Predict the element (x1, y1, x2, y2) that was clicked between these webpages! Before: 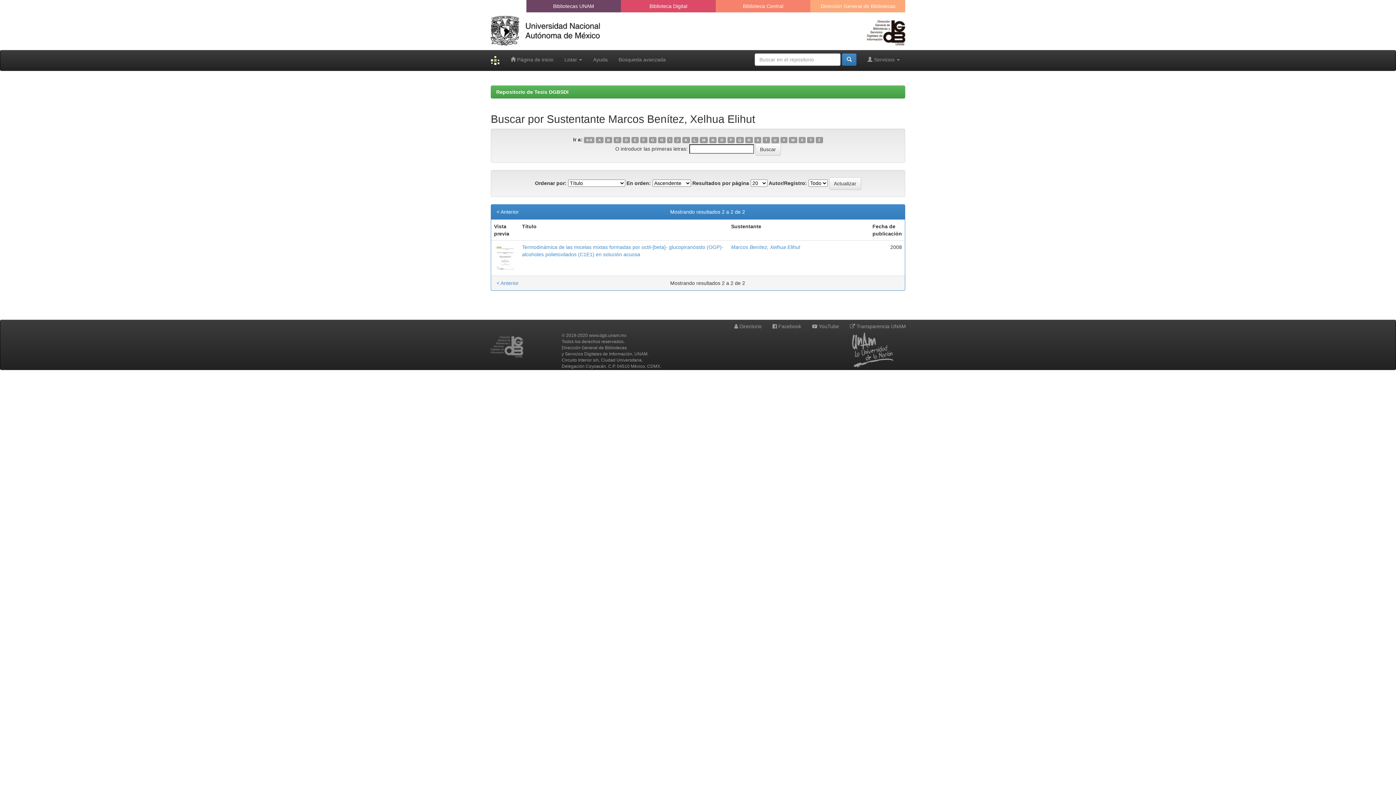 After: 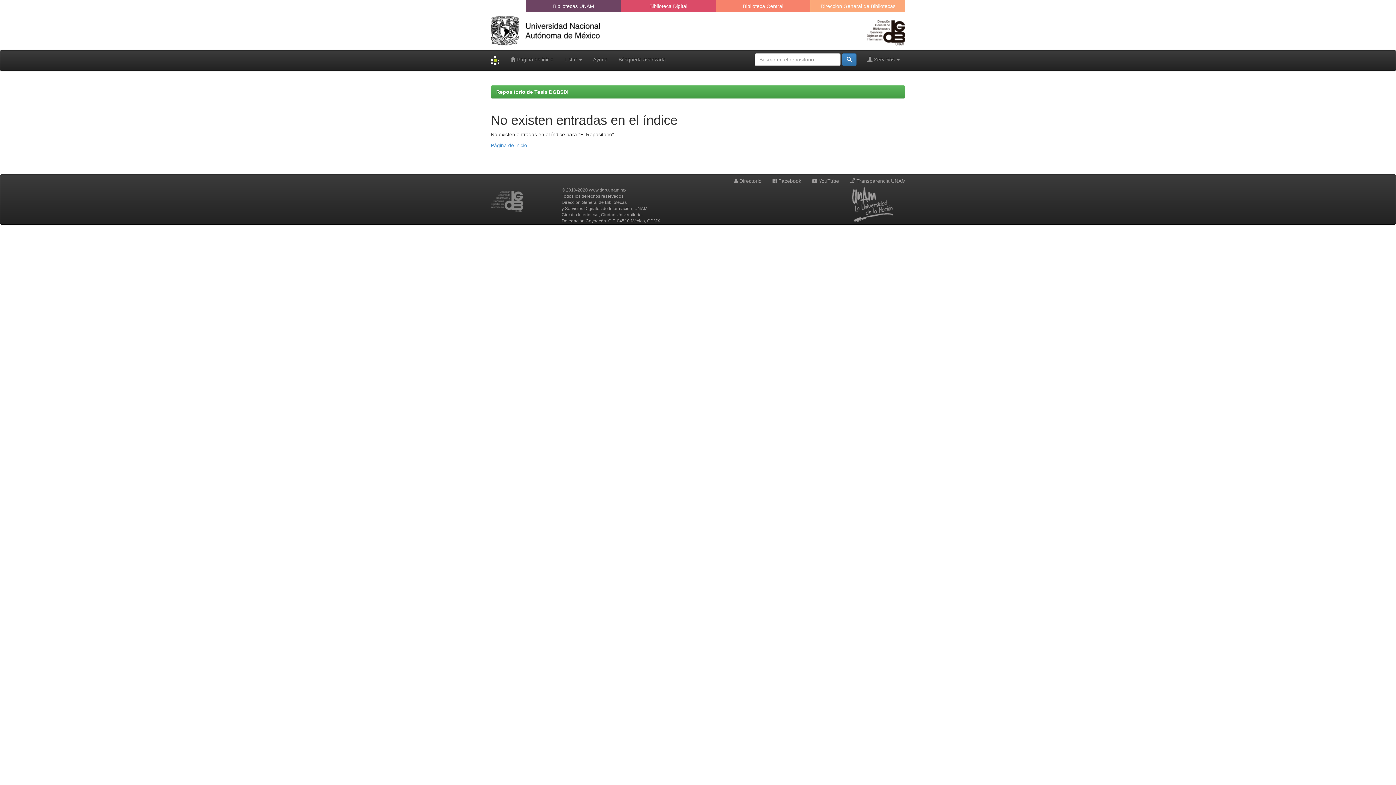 Action: bbox: (815, 137, 823, 143) label: Z